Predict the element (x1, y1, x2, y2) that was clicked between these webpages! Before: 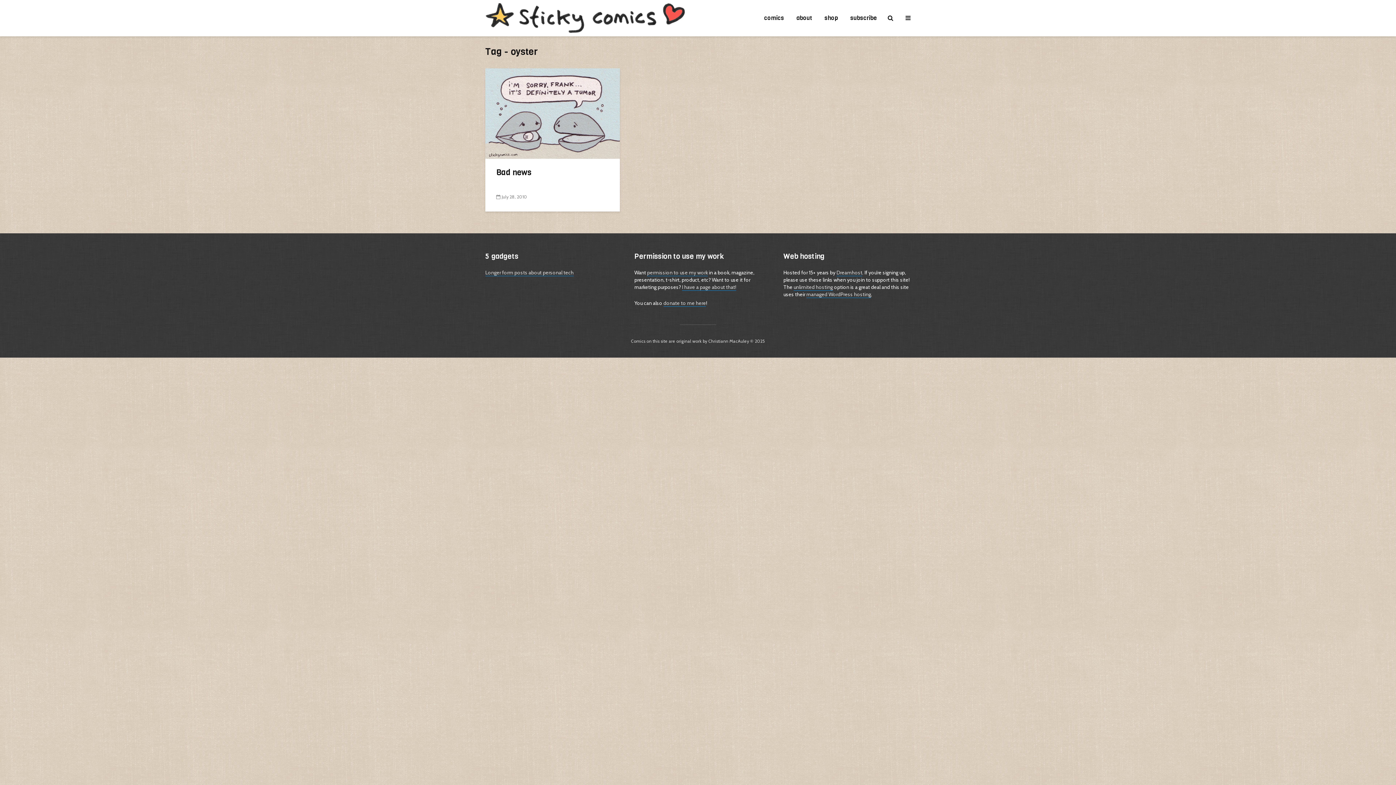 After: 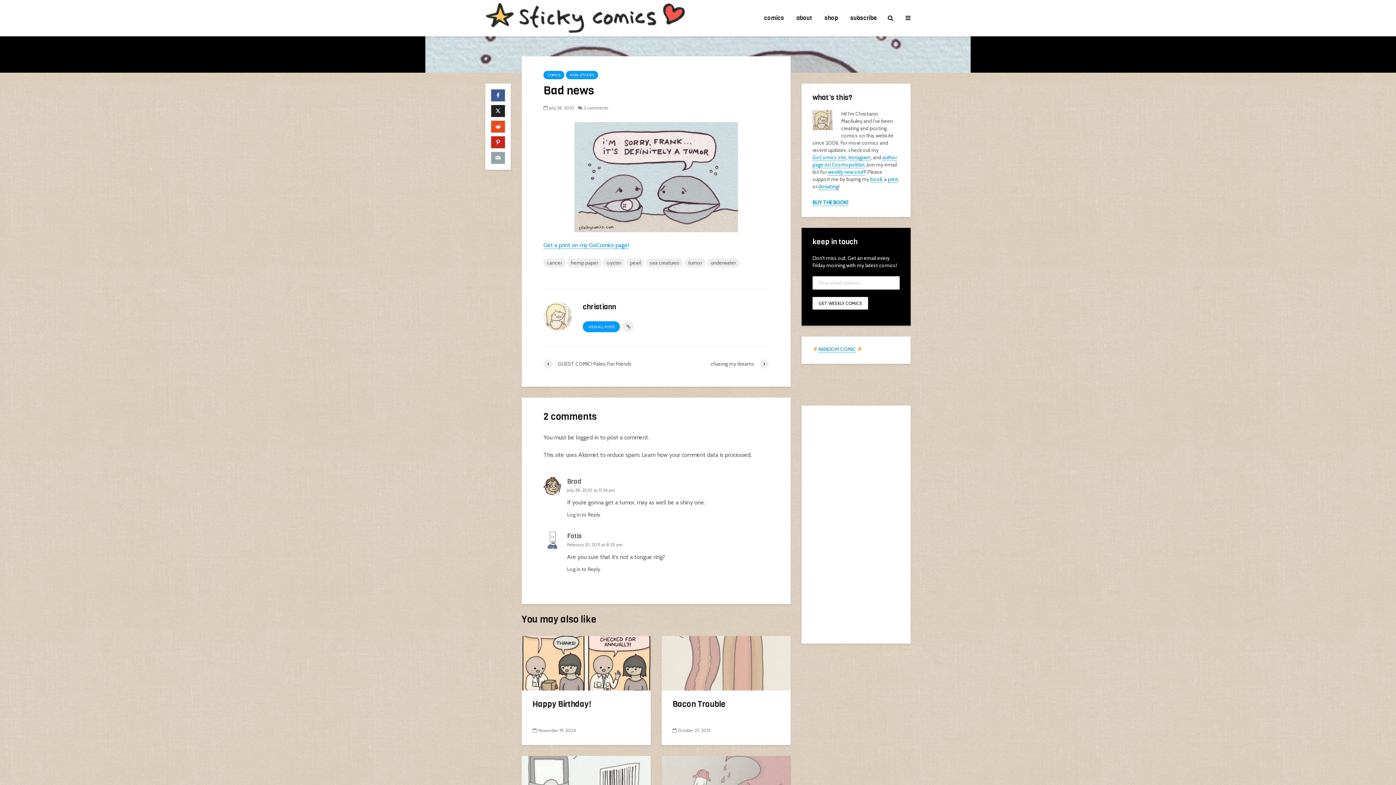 Action: bbox: (496, 167, 609, 178) label: Bad news